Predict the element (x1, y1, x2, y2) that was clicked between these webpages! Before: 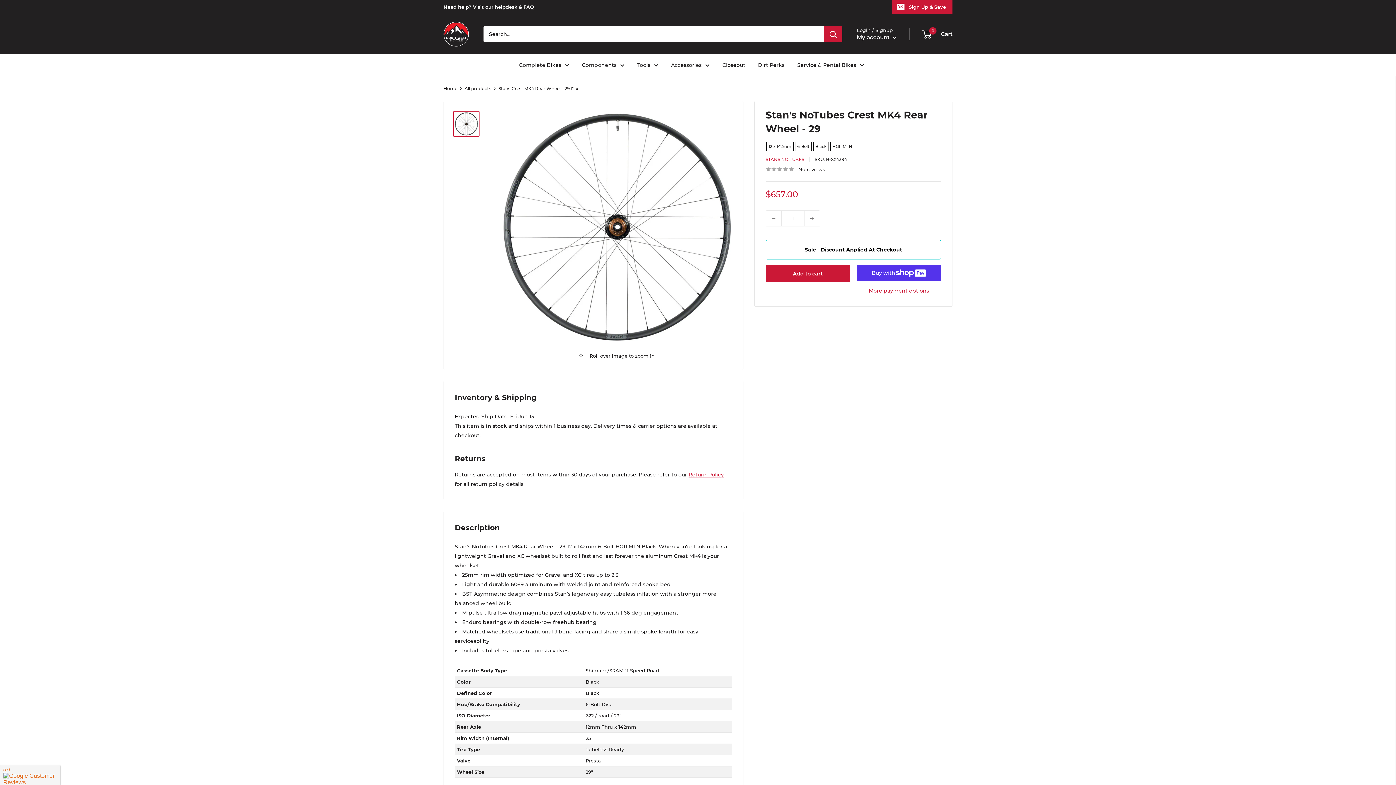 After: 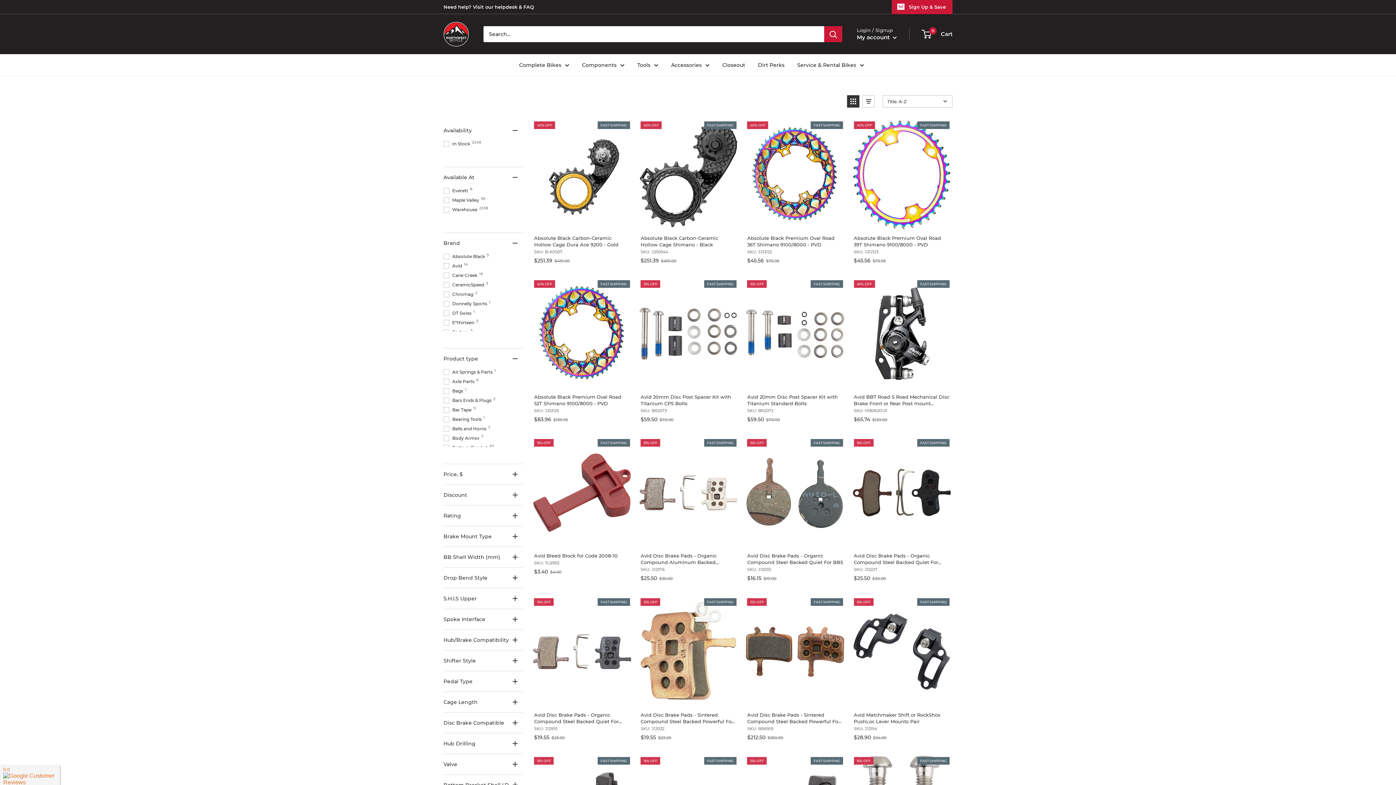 Action: label: Closeout bbox: (722, 60, 745, 69)